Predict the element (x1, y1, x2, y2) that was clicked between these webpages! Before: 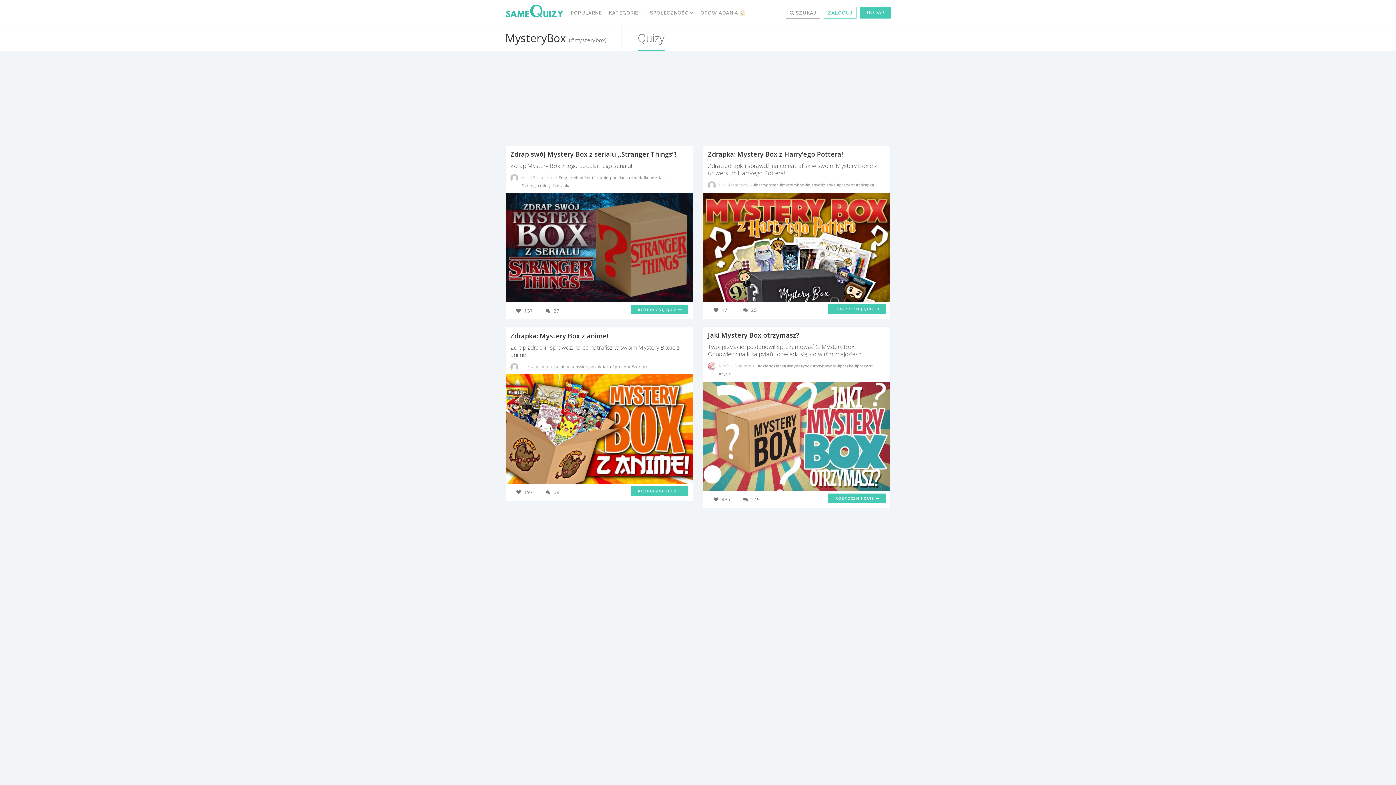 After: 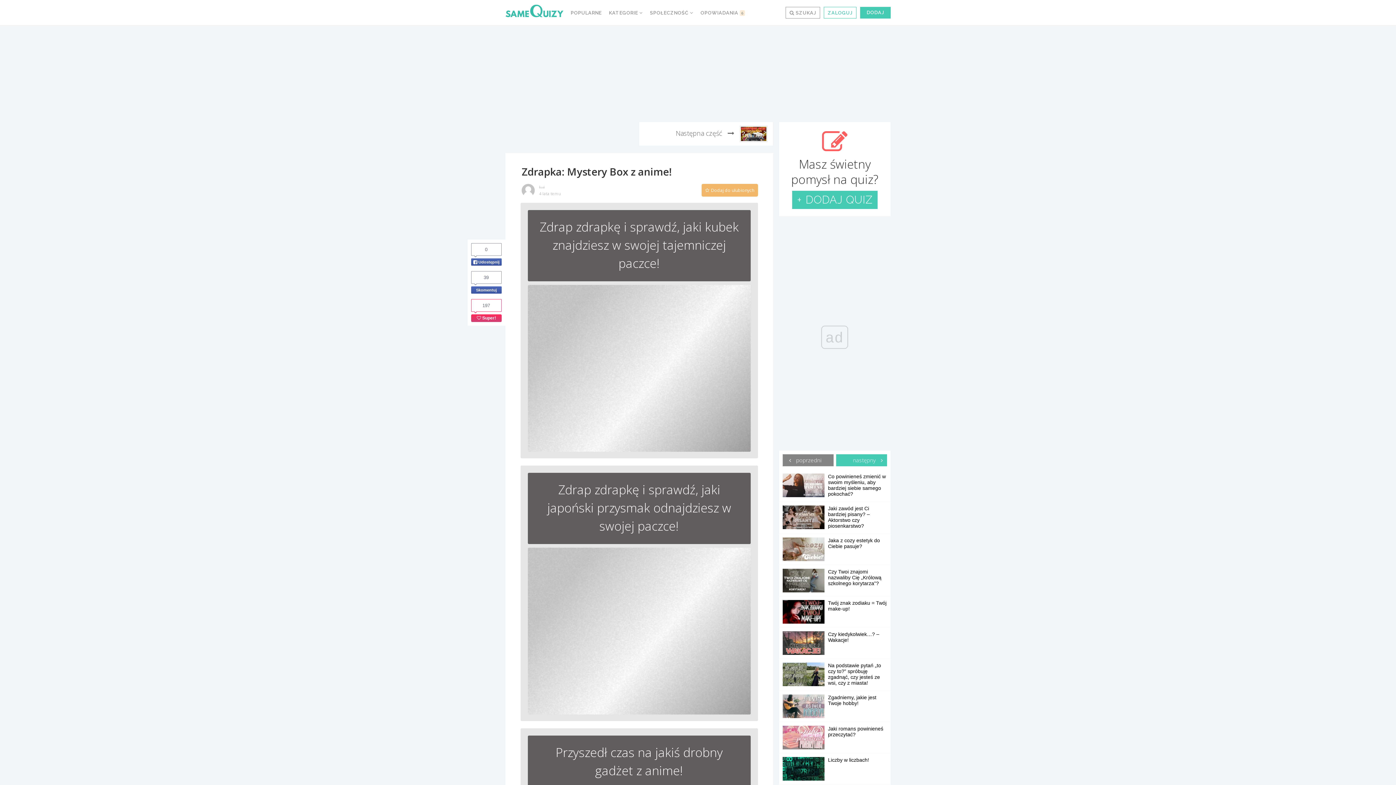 Action: bbox: (505, 425, 693, 431)